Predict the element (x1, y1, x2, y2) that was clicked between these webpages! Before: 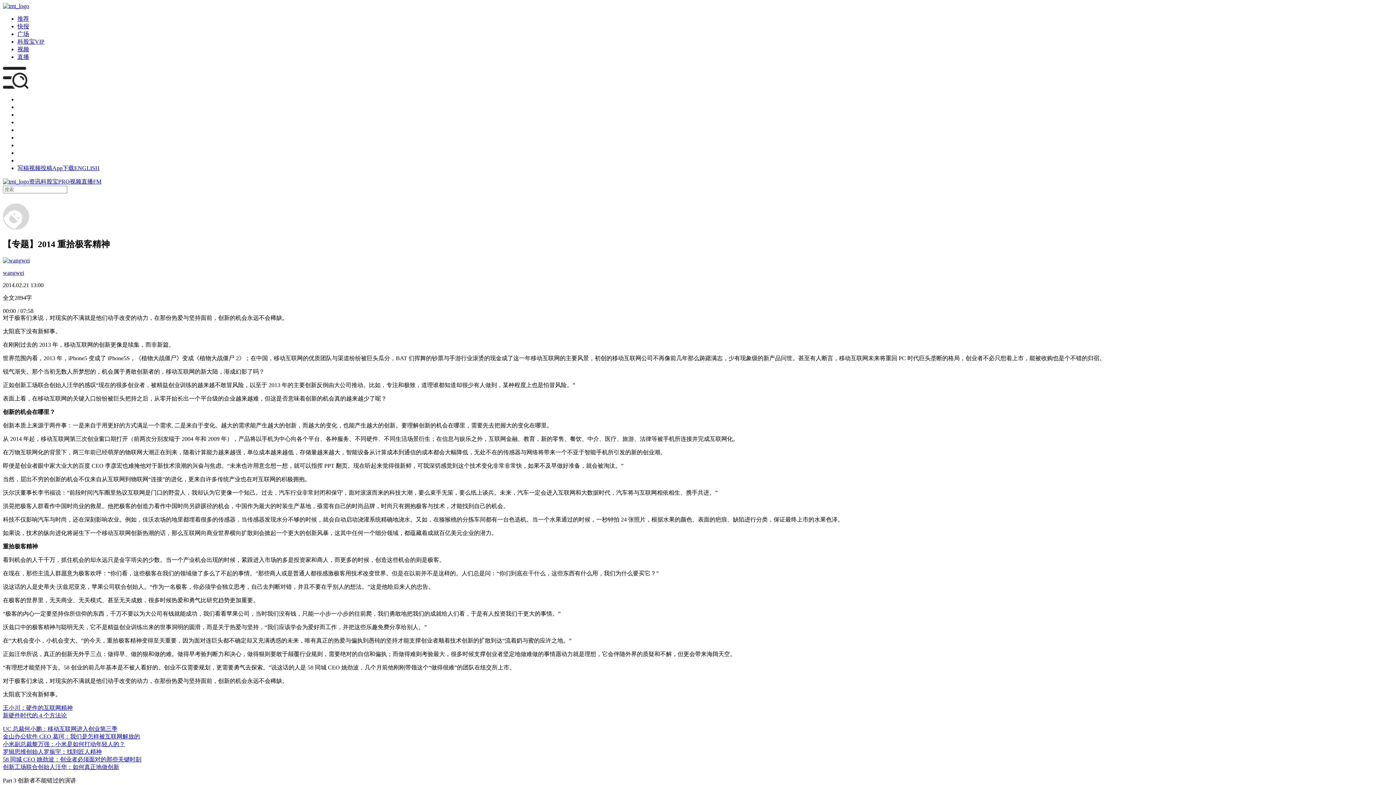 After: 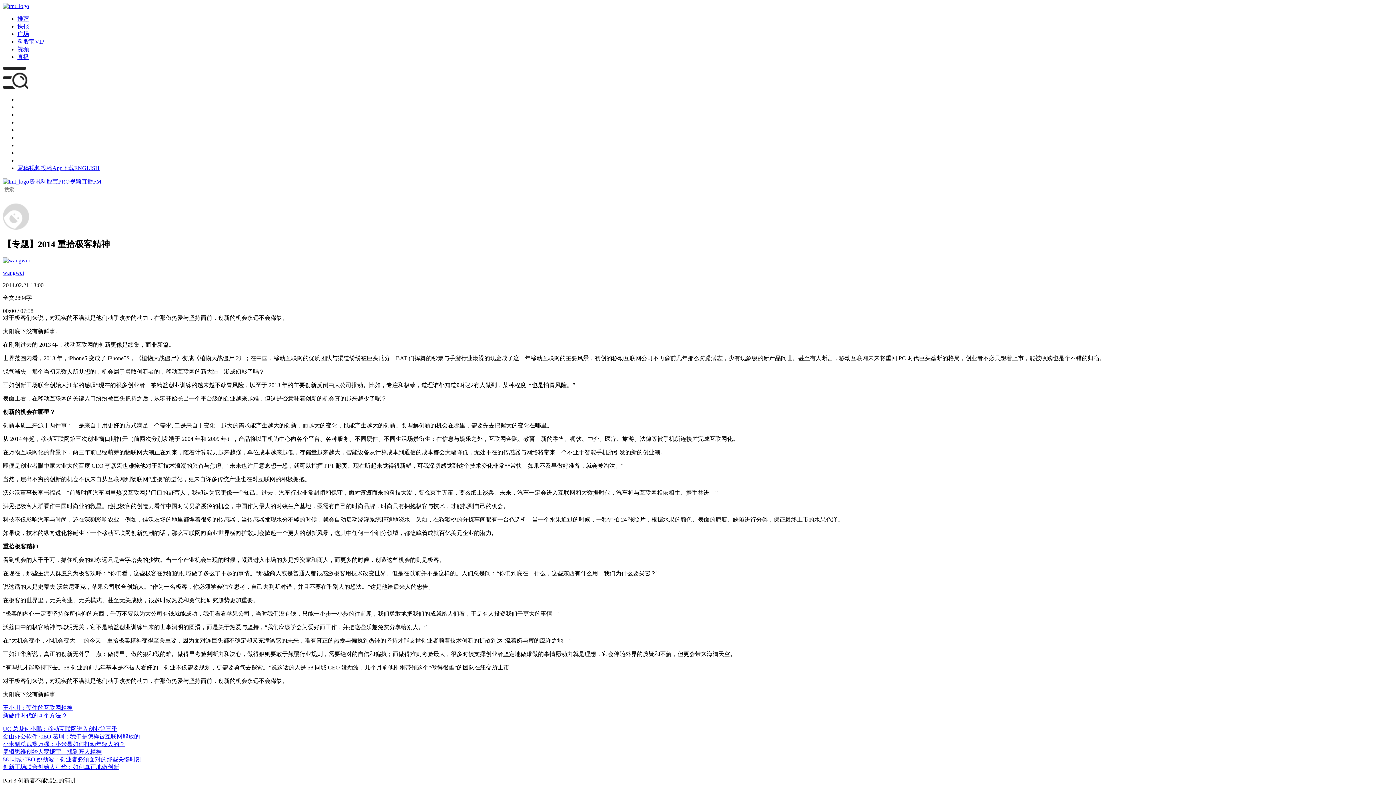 Action: label: 王小川：硬件的互联网精神 bbox: (2, 705, 72, 711)